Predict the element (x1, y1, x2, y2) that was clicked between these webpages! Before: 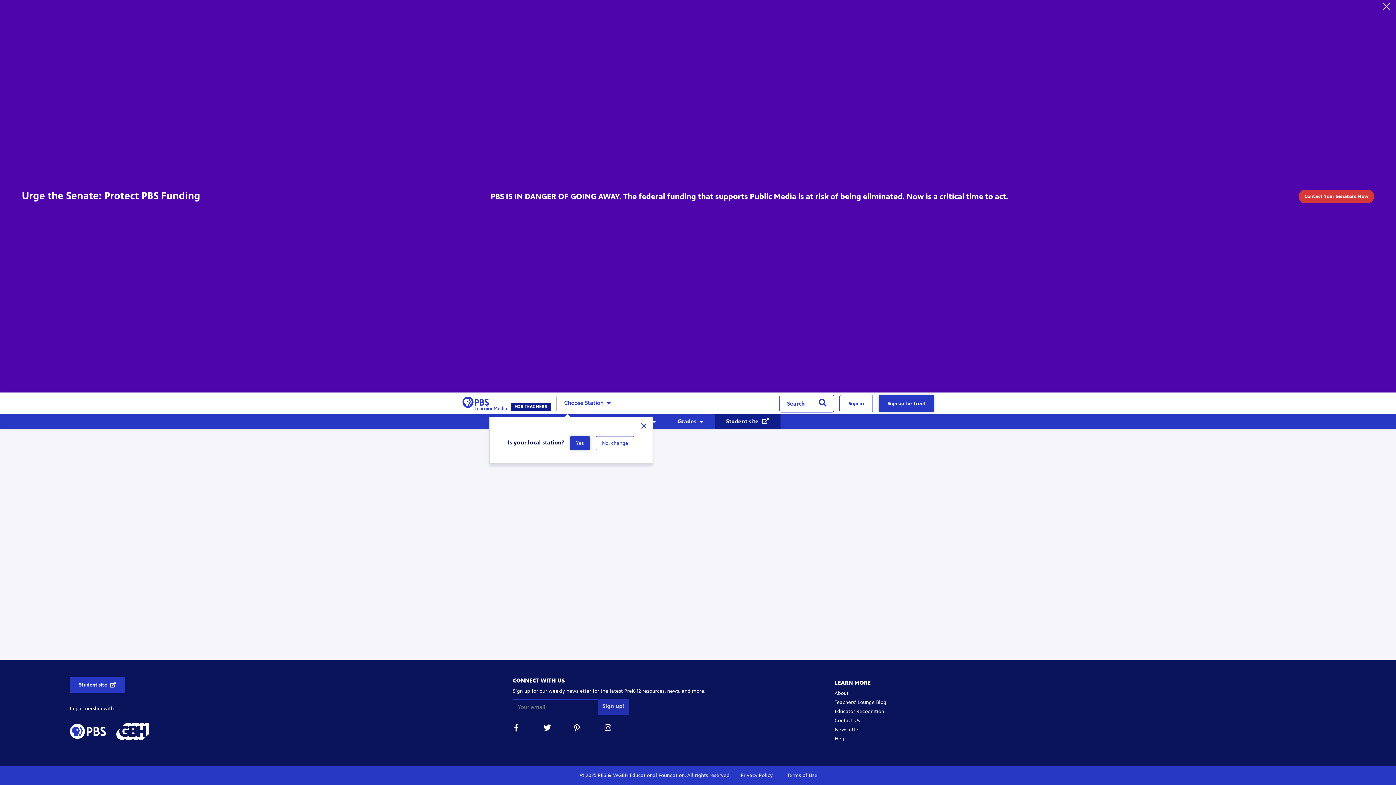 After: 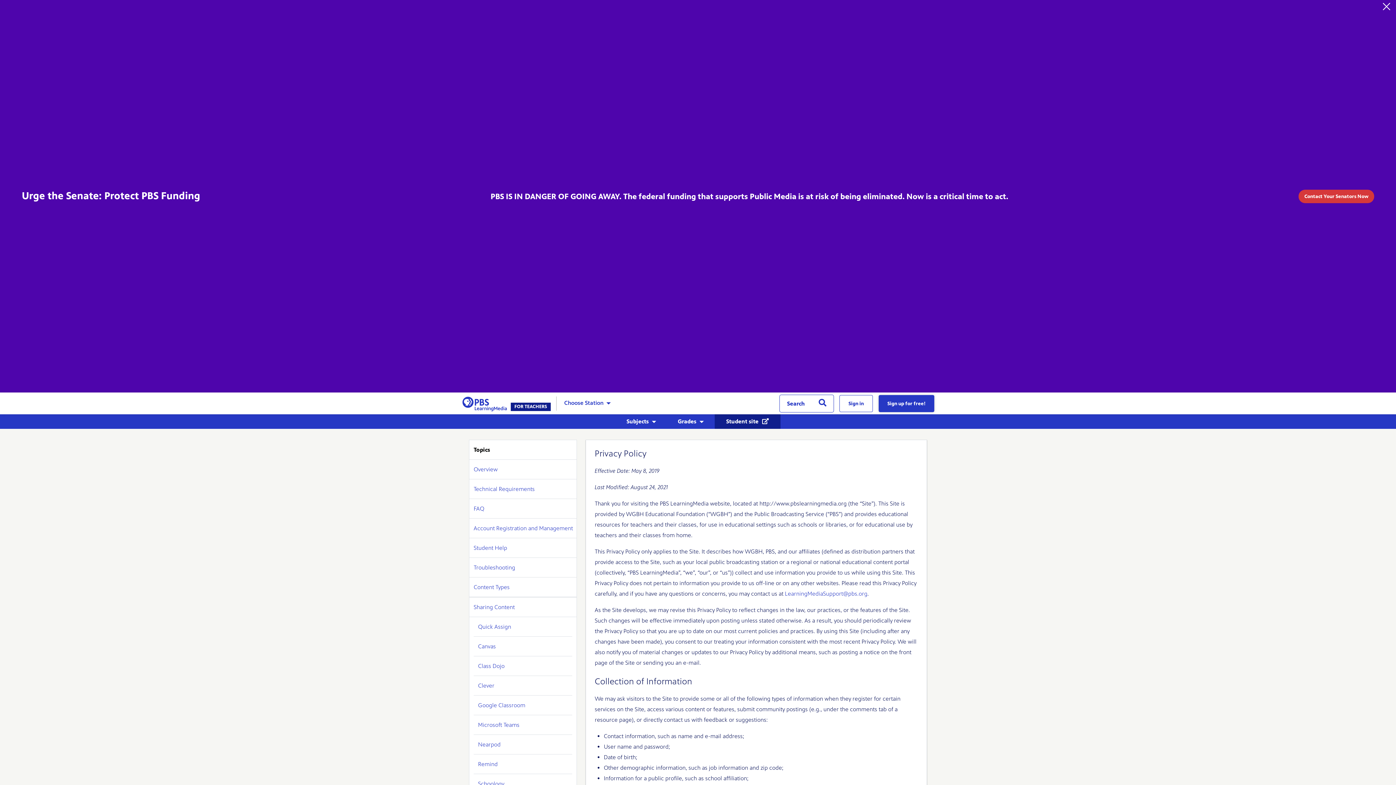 Action: label: Privacy Policy  bbox: (740, 772, 774, 778)